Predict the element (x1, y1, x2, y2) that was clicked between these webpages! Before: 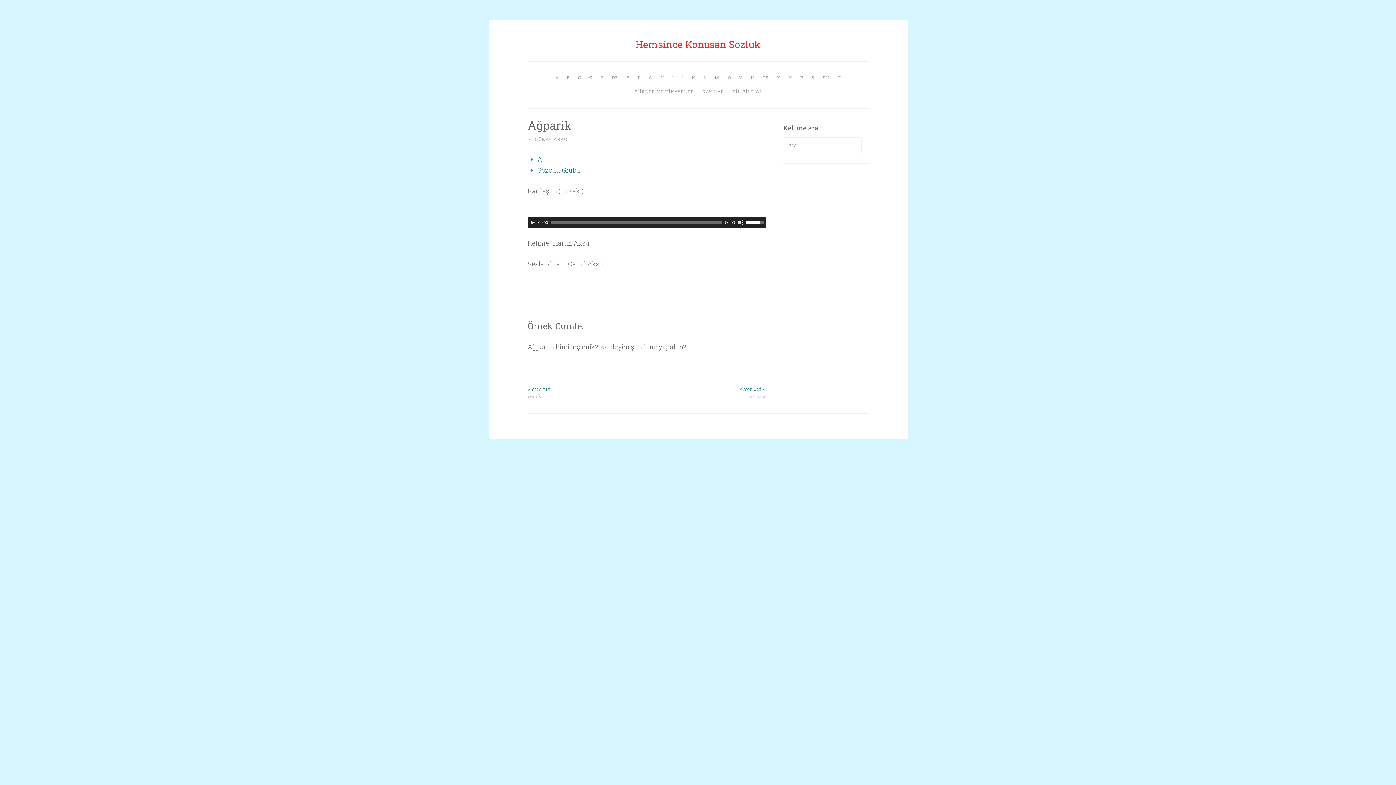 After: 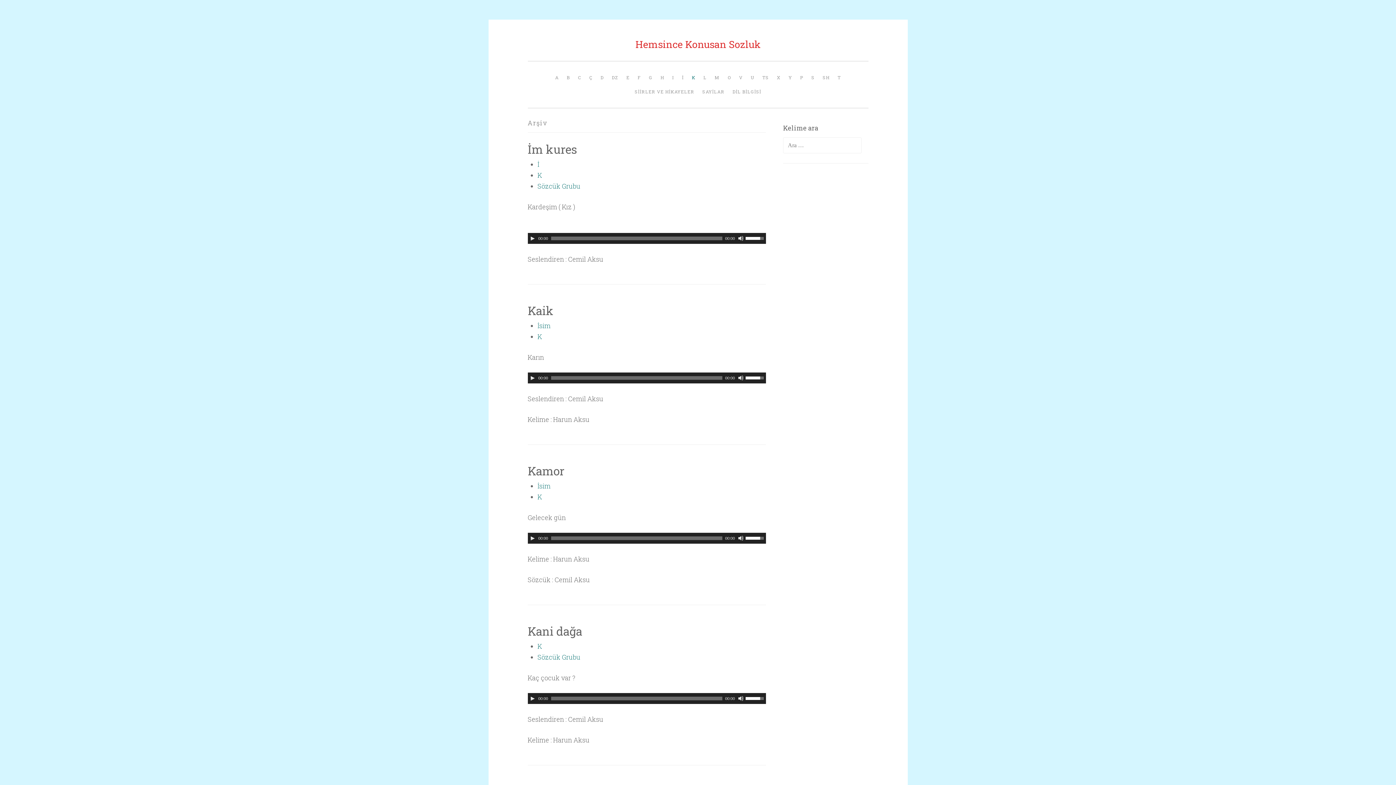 Action: bbox: (688, 70, 698, 84) label: K